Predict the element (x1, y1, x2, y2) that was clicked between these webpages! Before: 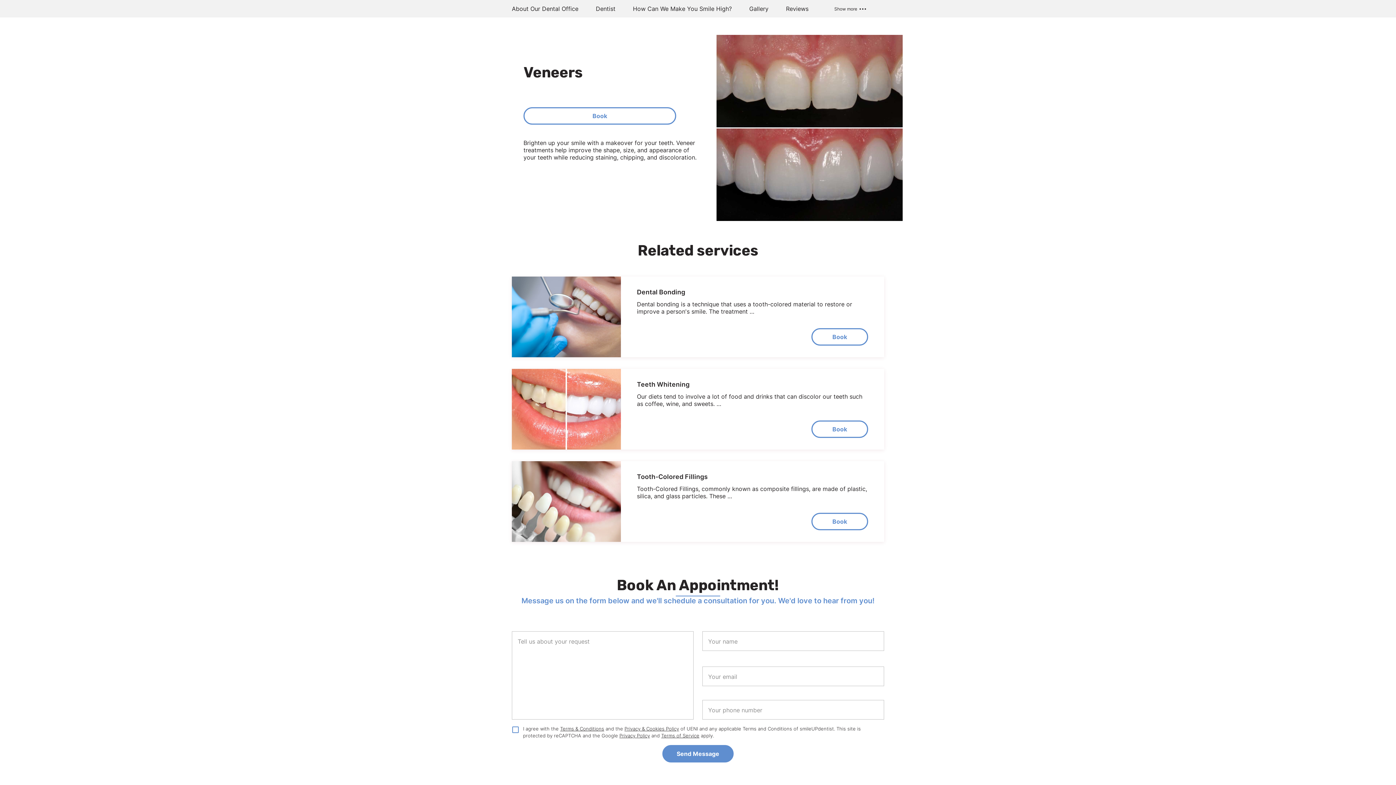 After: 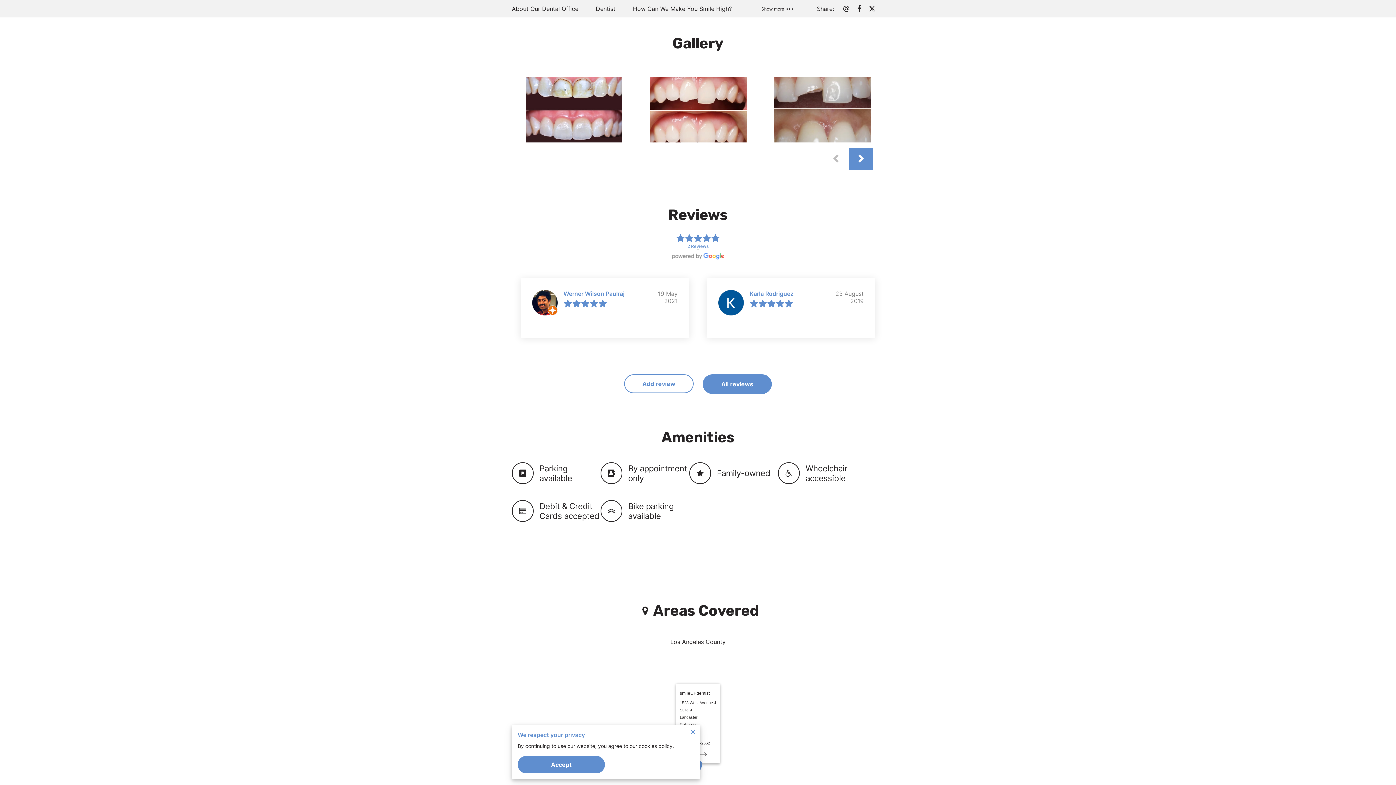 Action: bbox: (749, 5, 768, 12) label: Gallery